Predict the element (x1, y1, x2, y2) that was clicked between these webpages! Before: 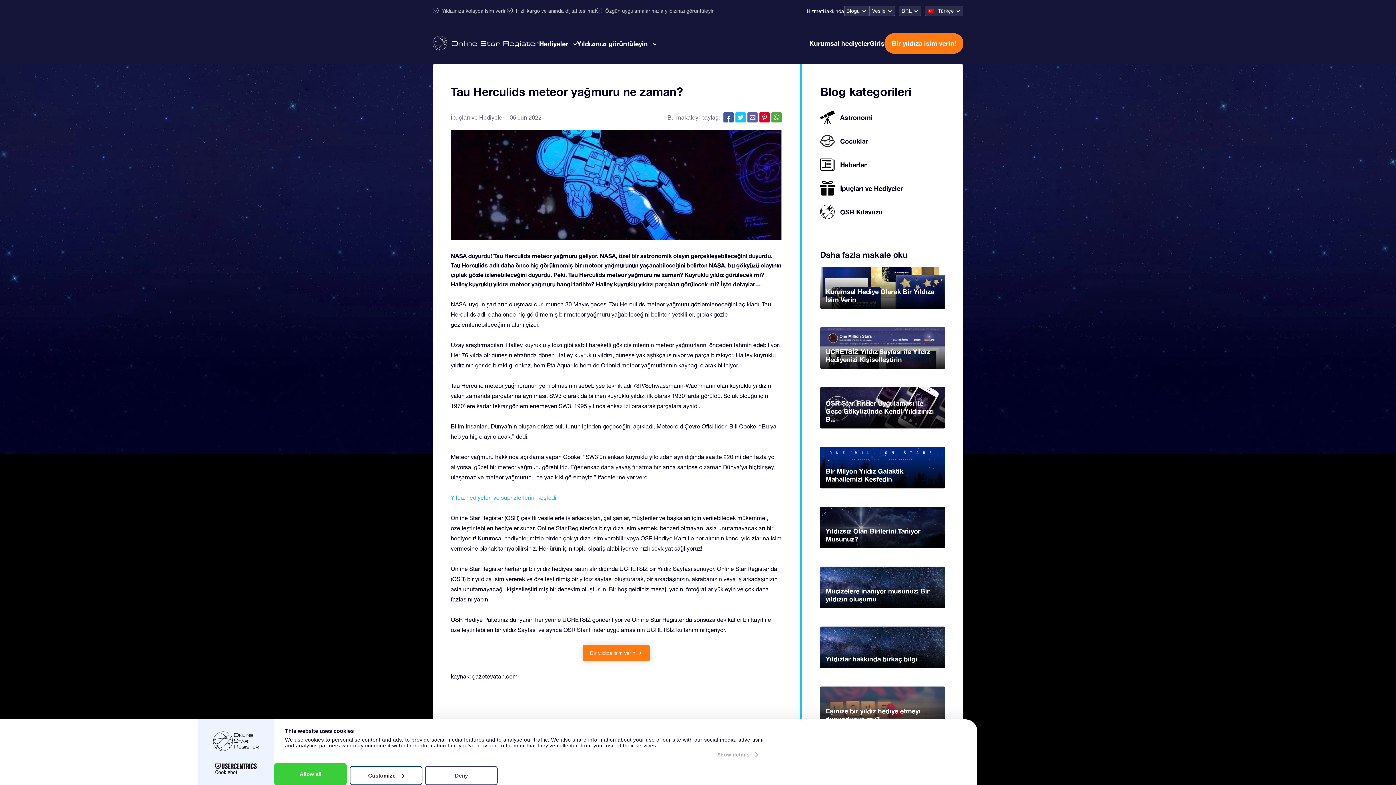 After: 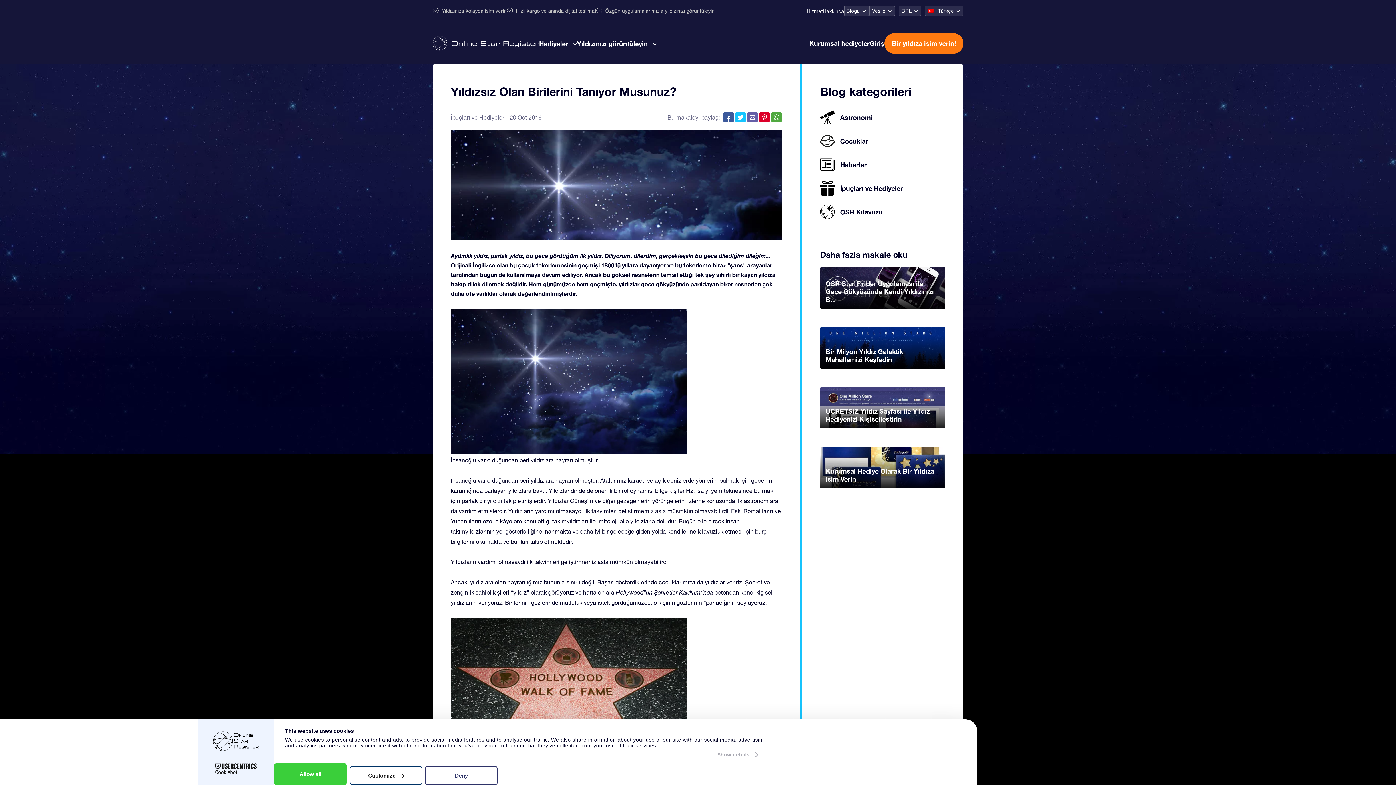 Action: bbox: (820, 507, 945, 548) label: Yıldızsız Olan Birilerini Tanıyor Musunuz?